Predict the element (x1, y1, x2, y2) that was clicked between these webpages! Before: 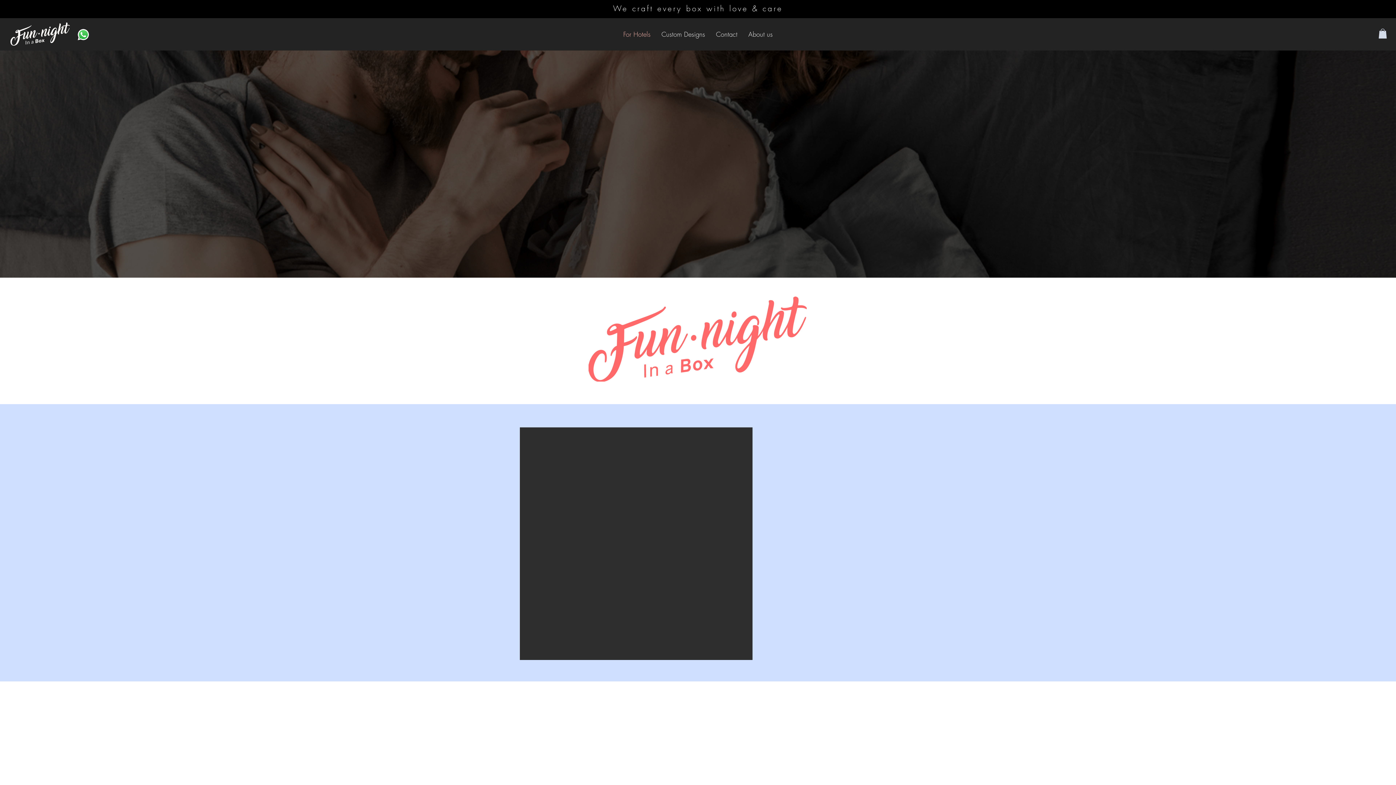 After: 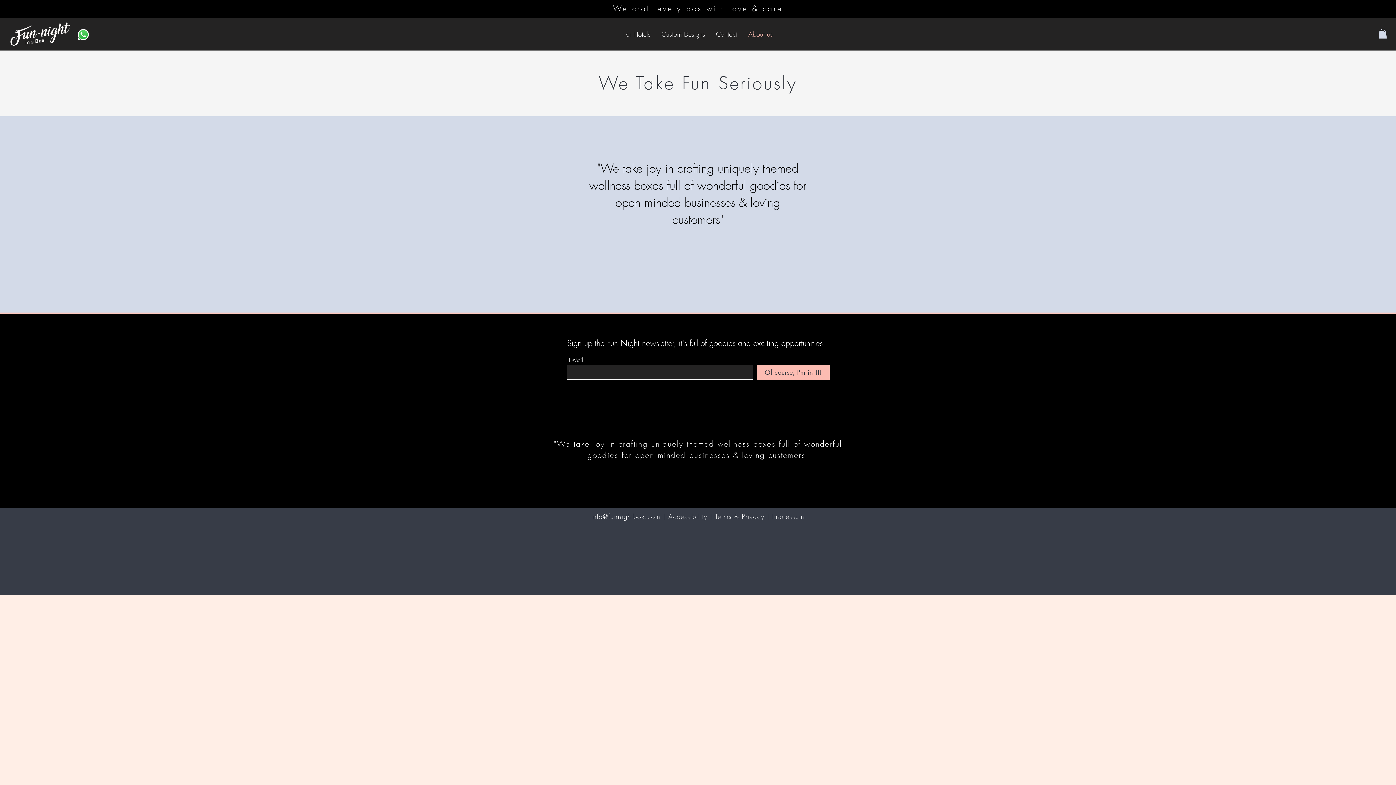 Action: label: About us bbox: (743, 28, 778, 40)